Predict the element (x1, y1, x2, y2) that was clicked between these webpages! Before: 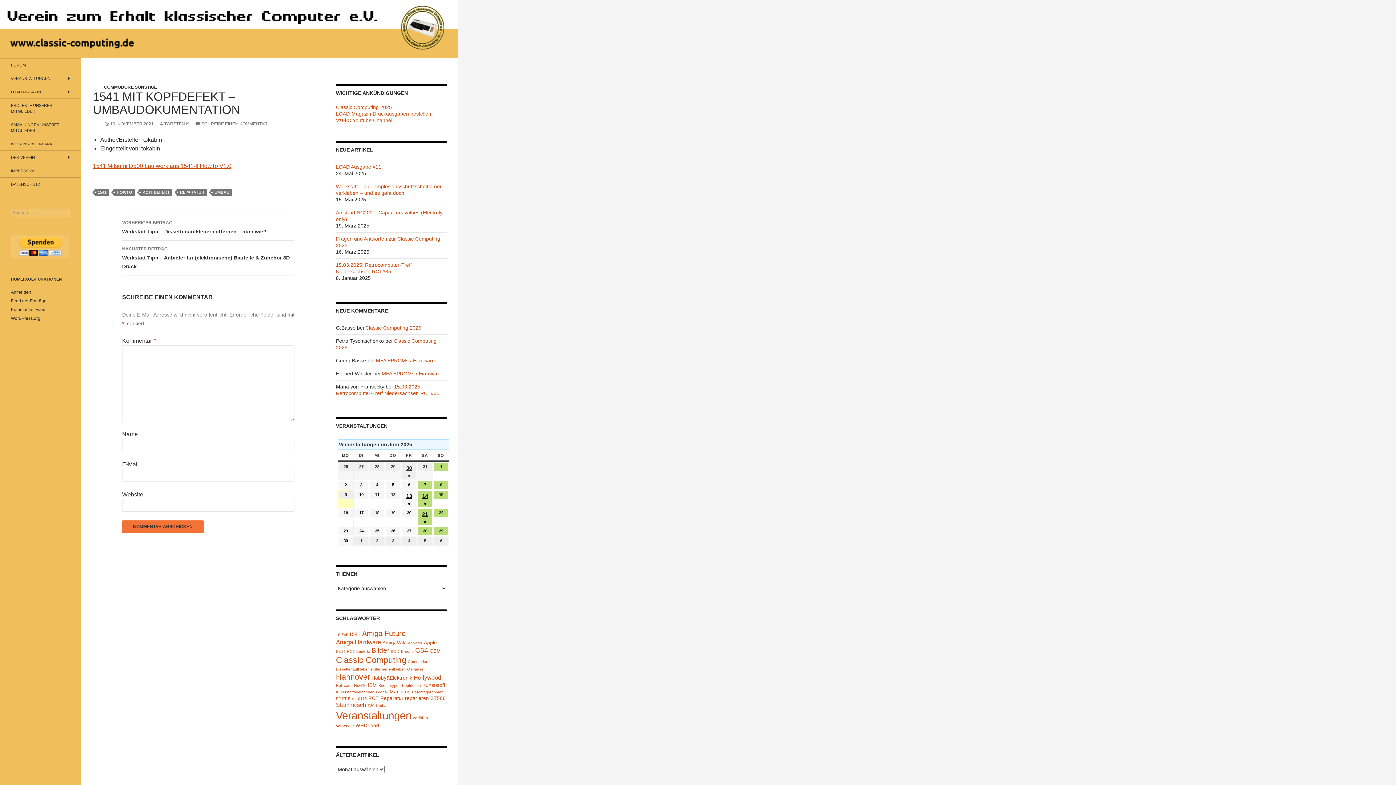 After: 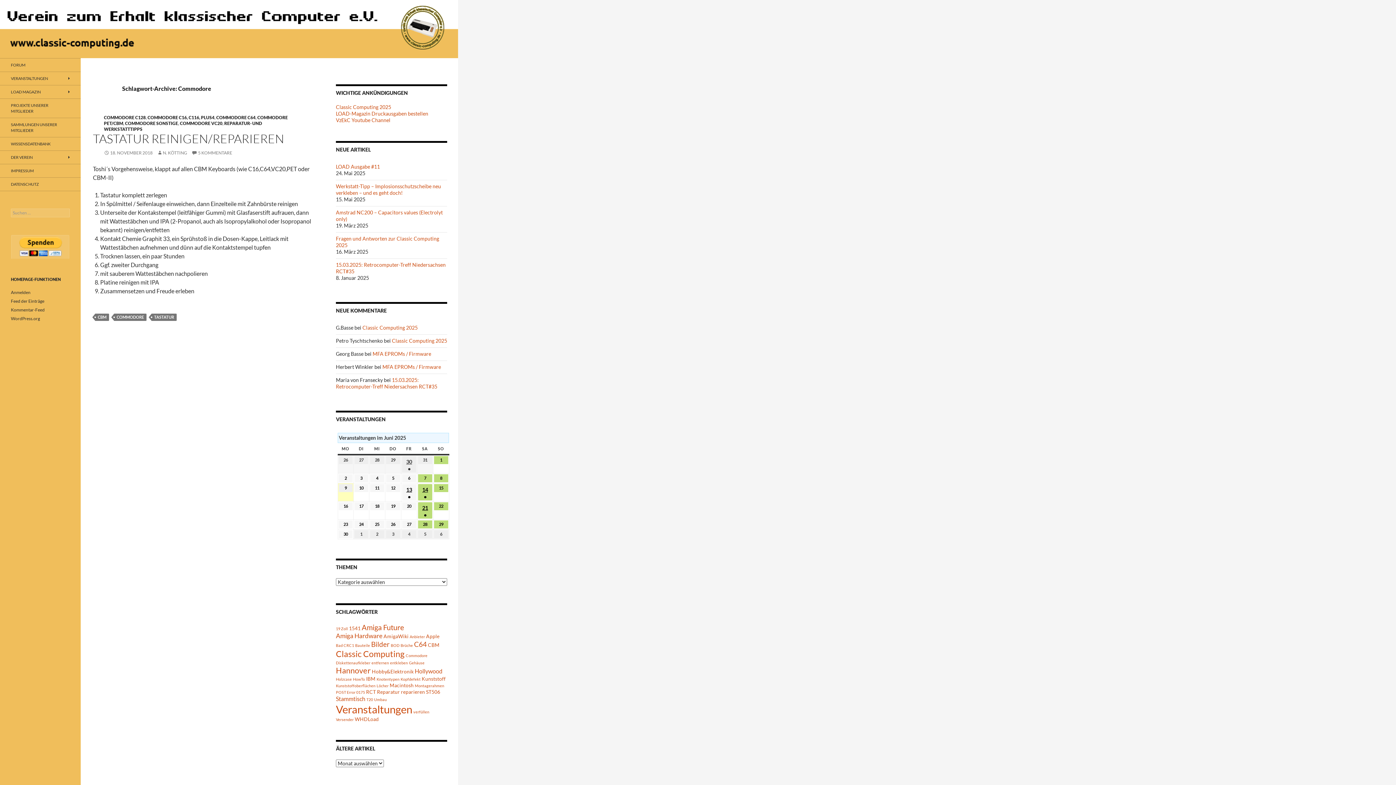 Action: label: Commodore (1 Eintrag) bbox: (408, 659, 429, 664)